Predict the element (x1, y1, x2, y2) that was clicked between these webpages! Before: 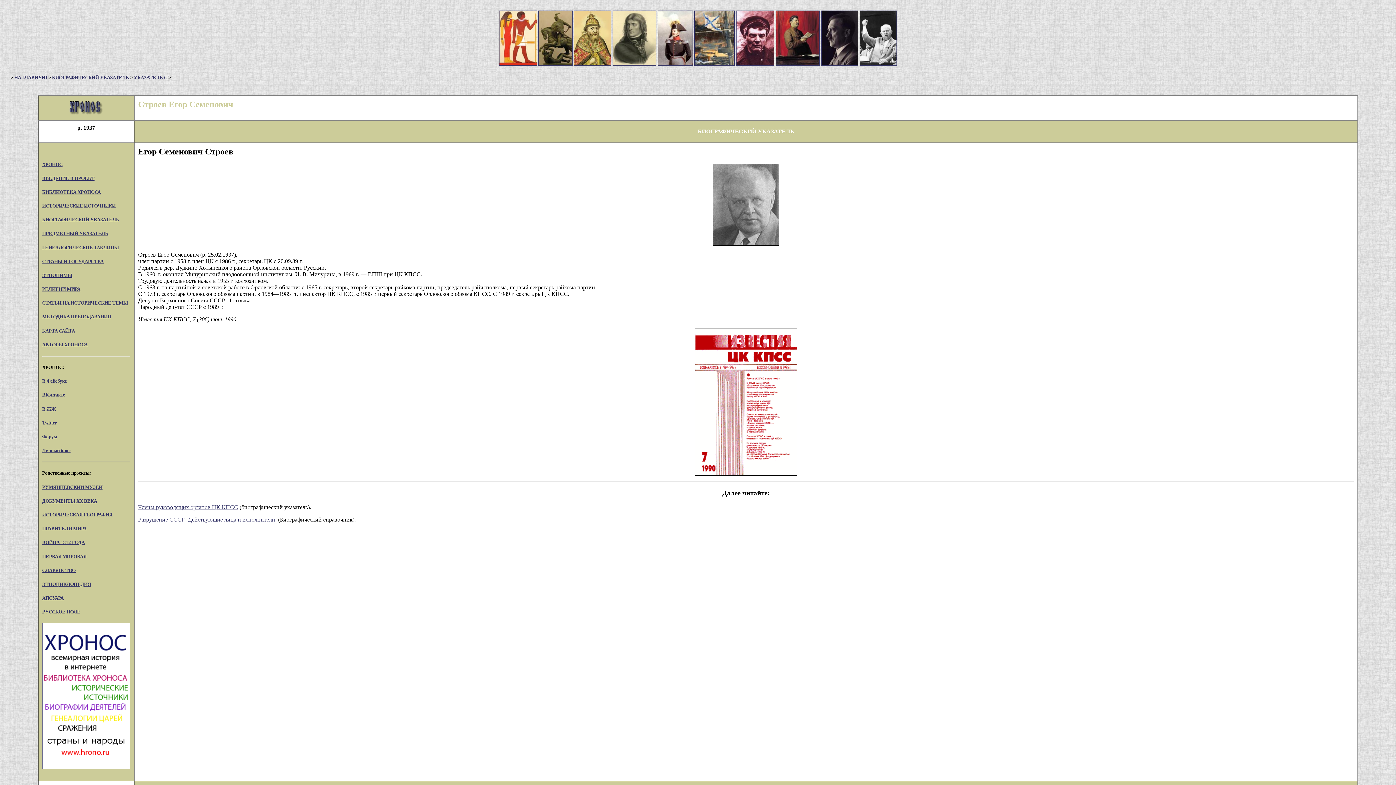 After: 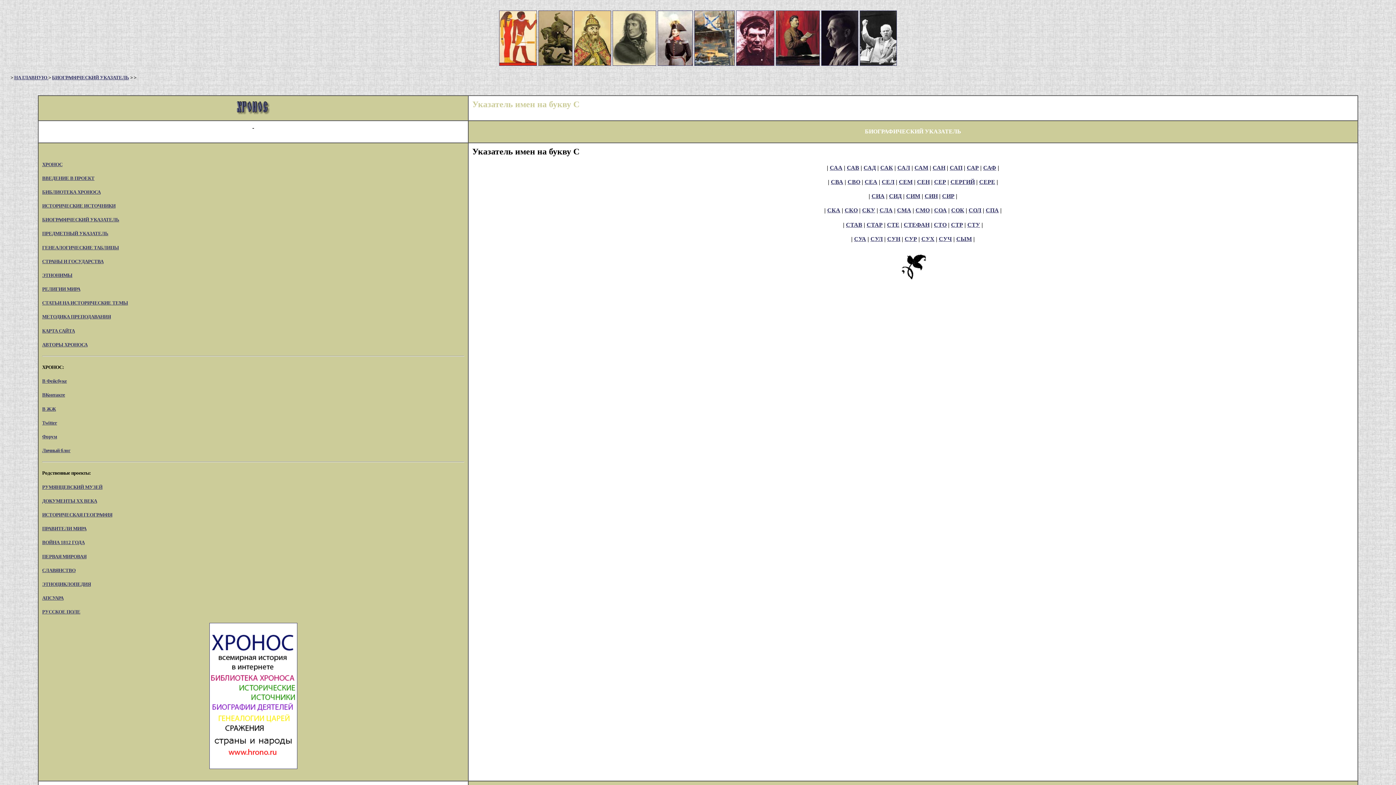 Action: label: УКАЗАТЕЛЬ С bbox: (133, 74, 167, 80)